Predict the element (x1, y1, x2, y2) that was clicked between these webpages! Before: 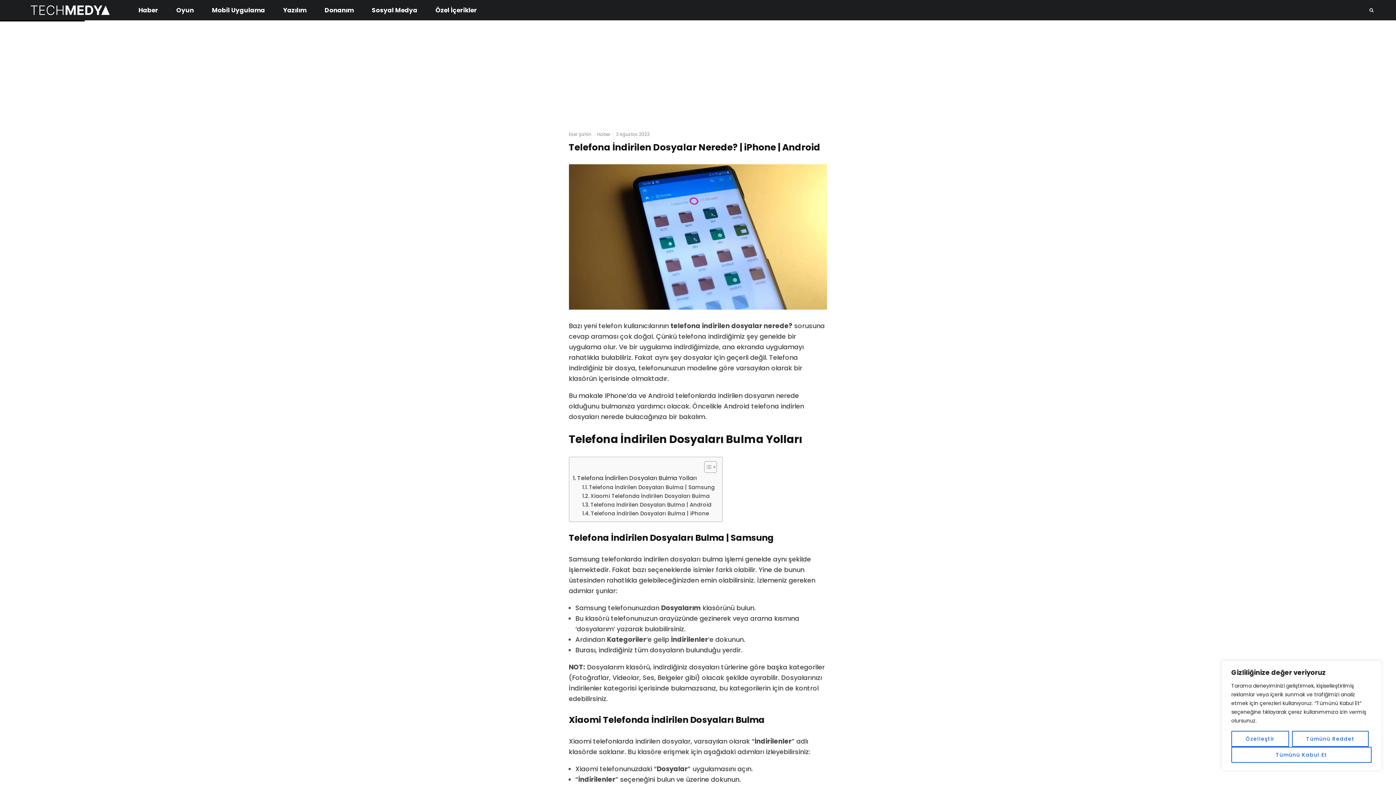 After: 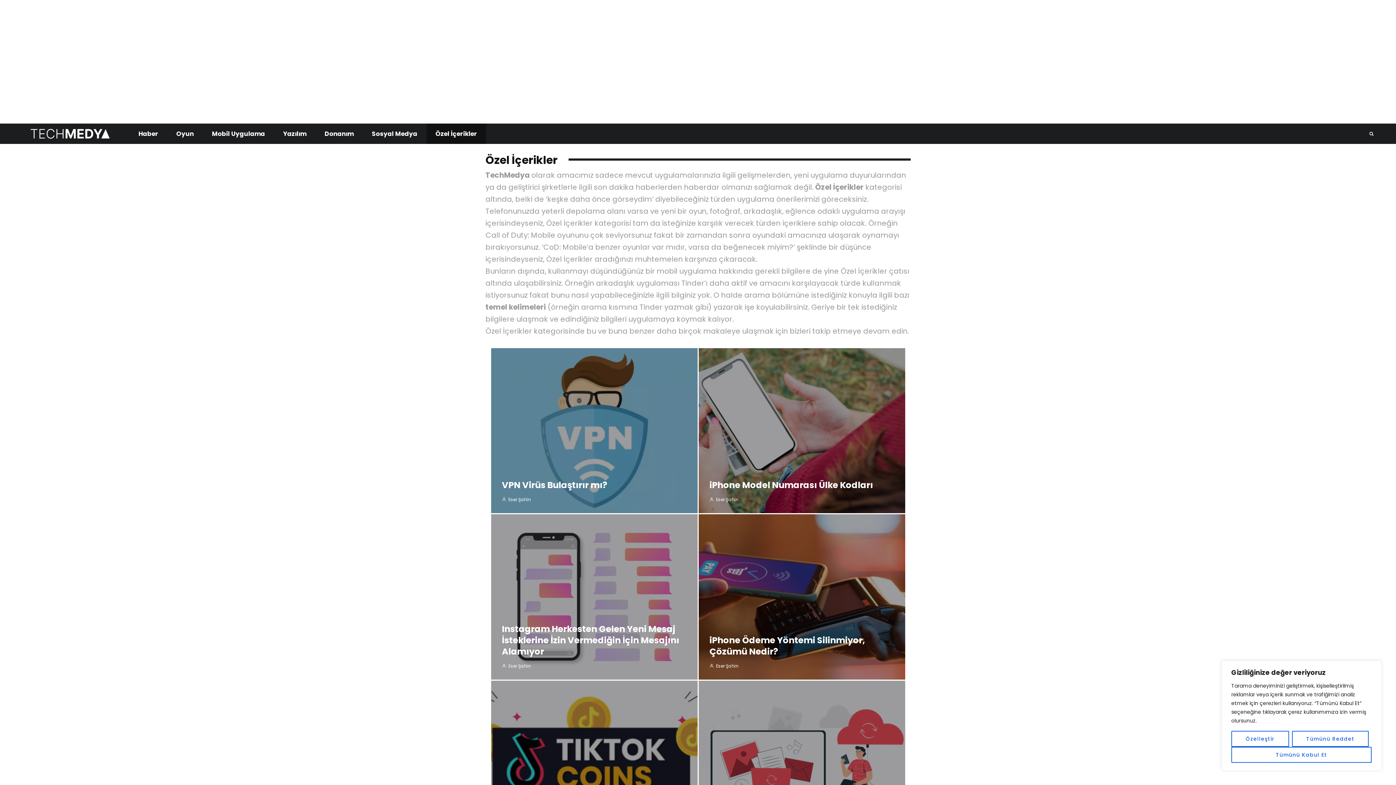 Action: bbox: (426, 0, 486, 20) label: Özel İçerikler